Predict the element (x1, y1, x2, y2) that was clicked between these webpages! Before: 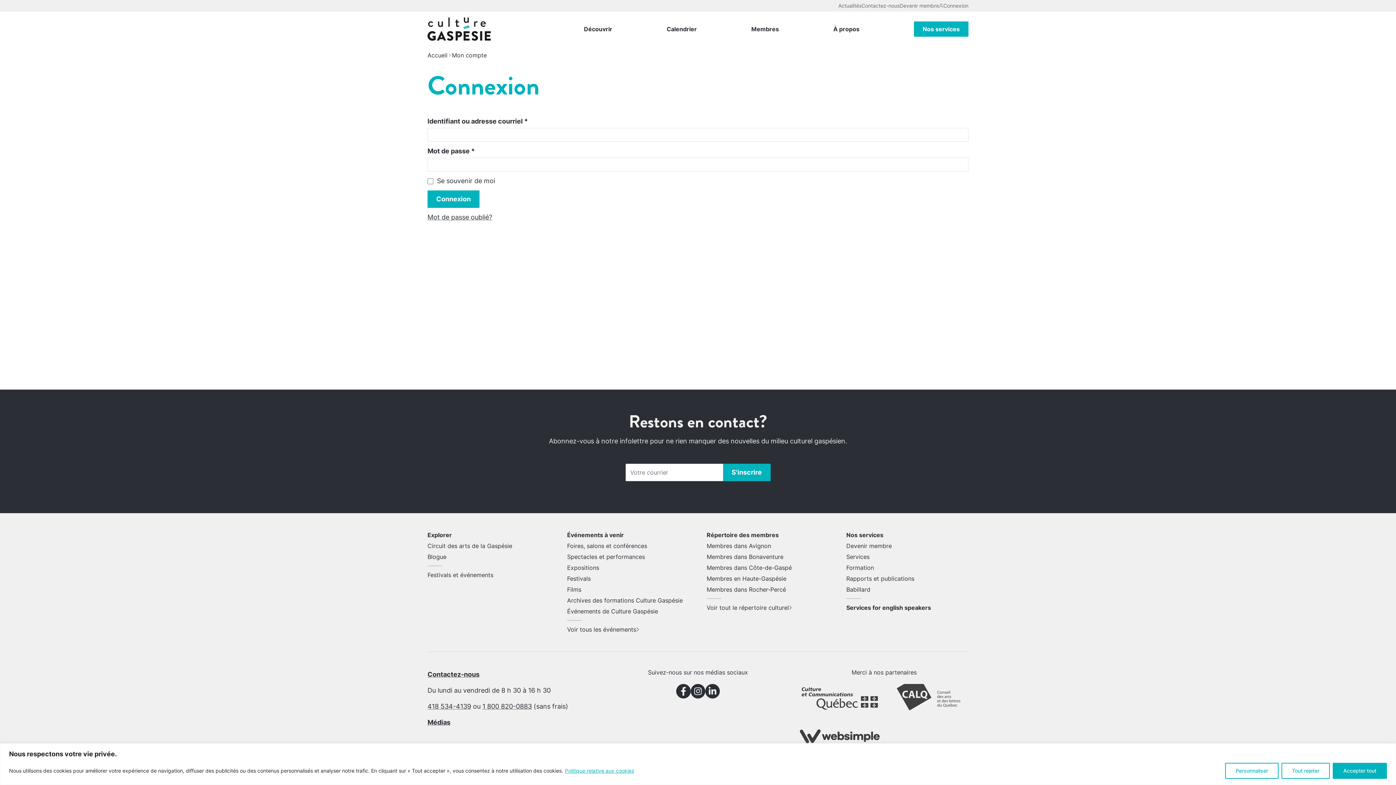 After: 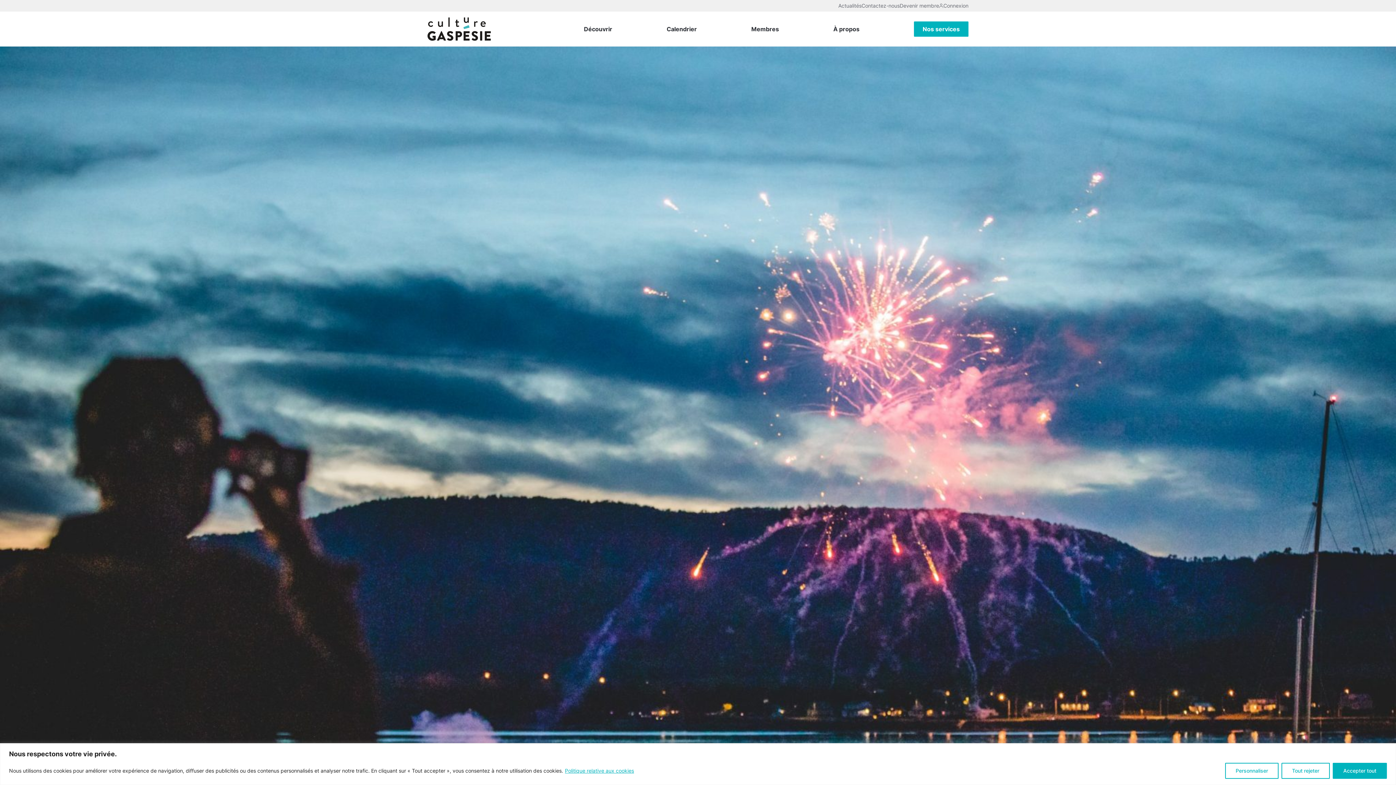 Action: label: Explorer bbox: (427, 530, 452, 539)